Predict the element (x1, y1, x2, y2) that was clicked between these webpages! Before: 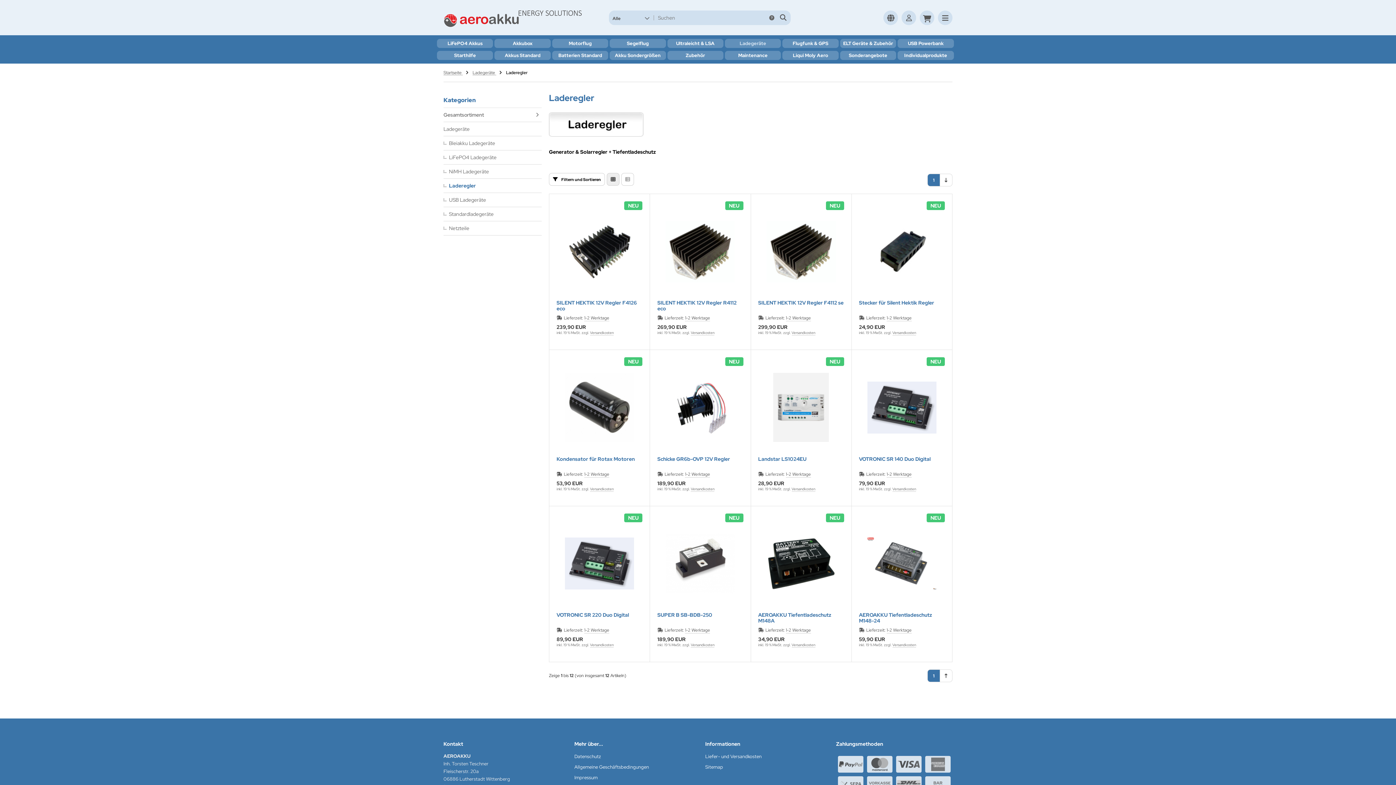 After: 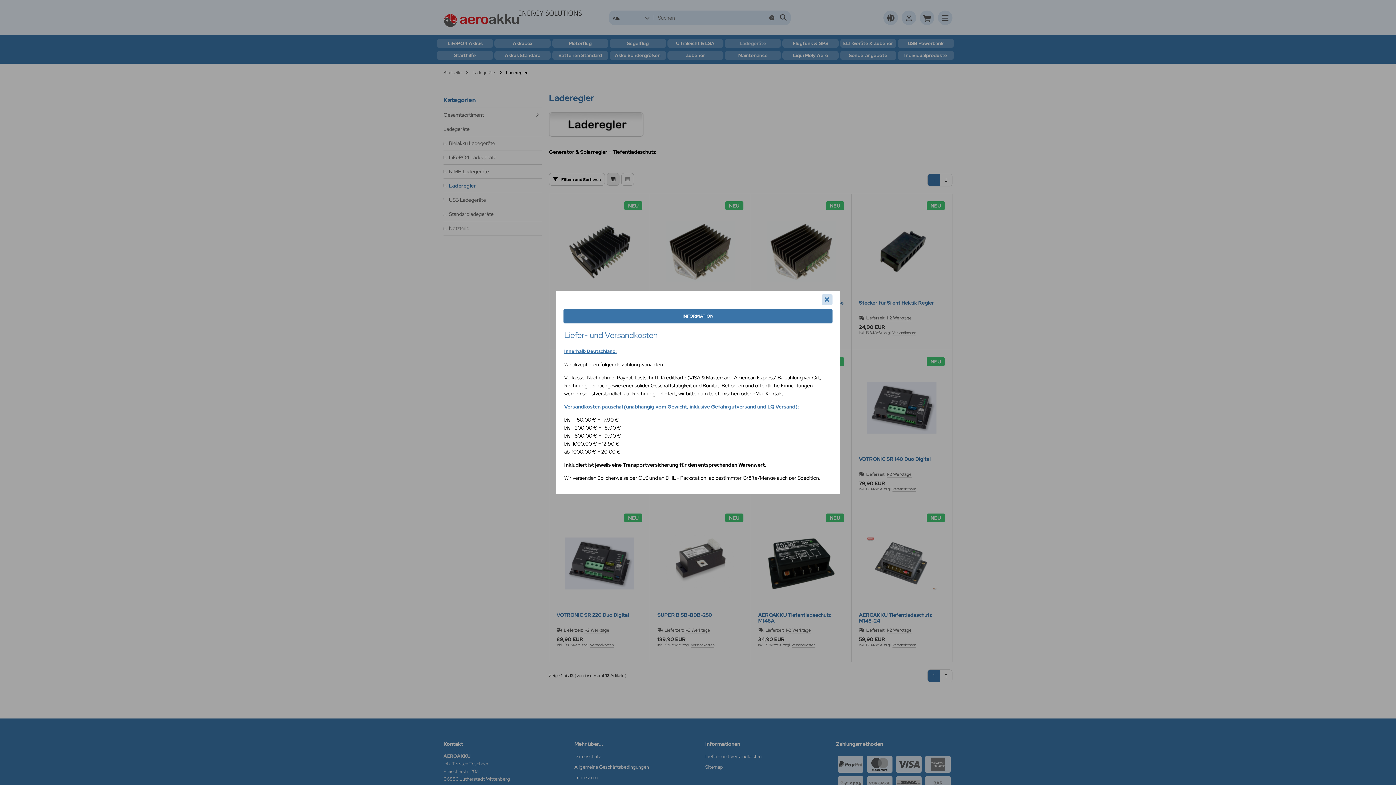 Action: bbox: (892, 330, 916, 335) label: Versandkosten